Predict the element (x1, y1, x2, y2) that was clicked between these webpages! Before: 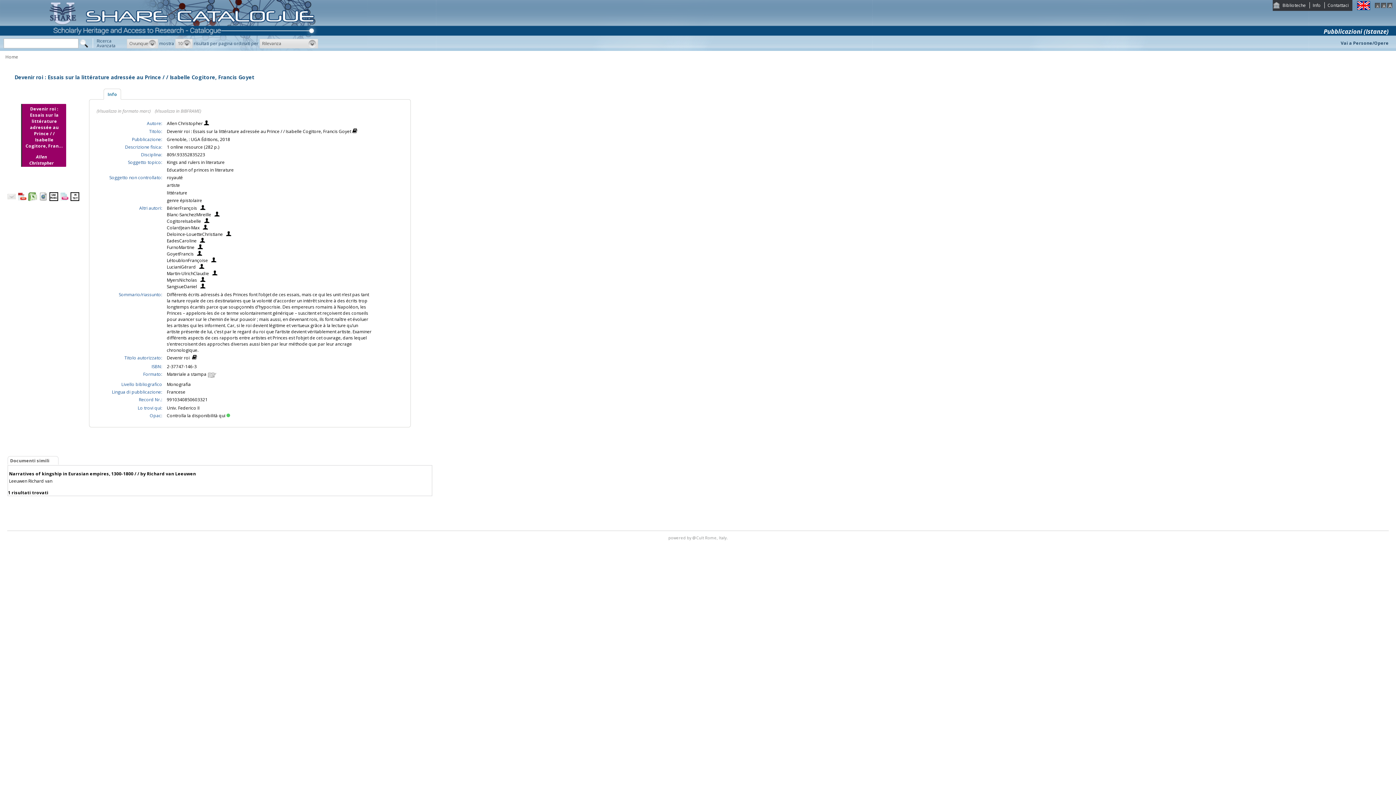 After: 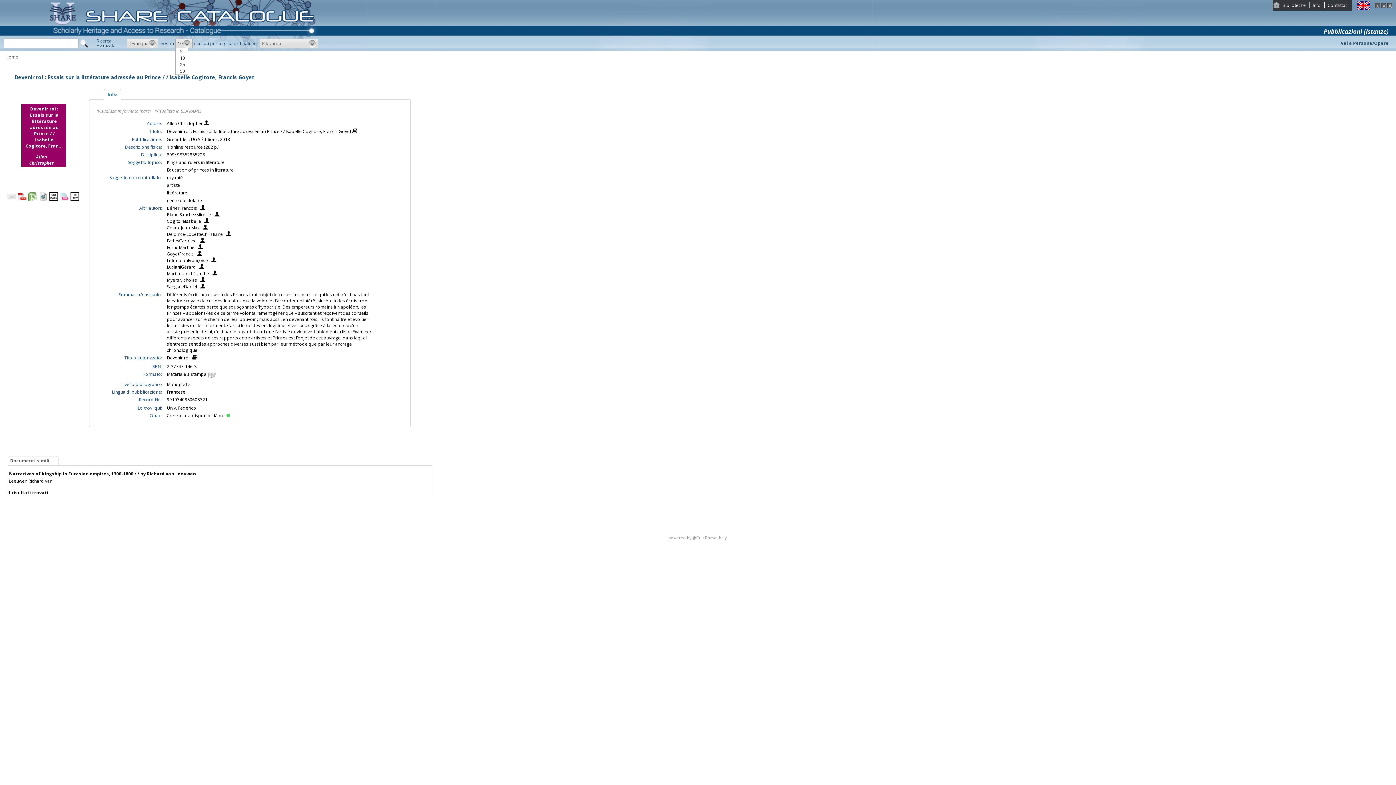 Action: label: 10 bbox: (175, 38, 192, 48)